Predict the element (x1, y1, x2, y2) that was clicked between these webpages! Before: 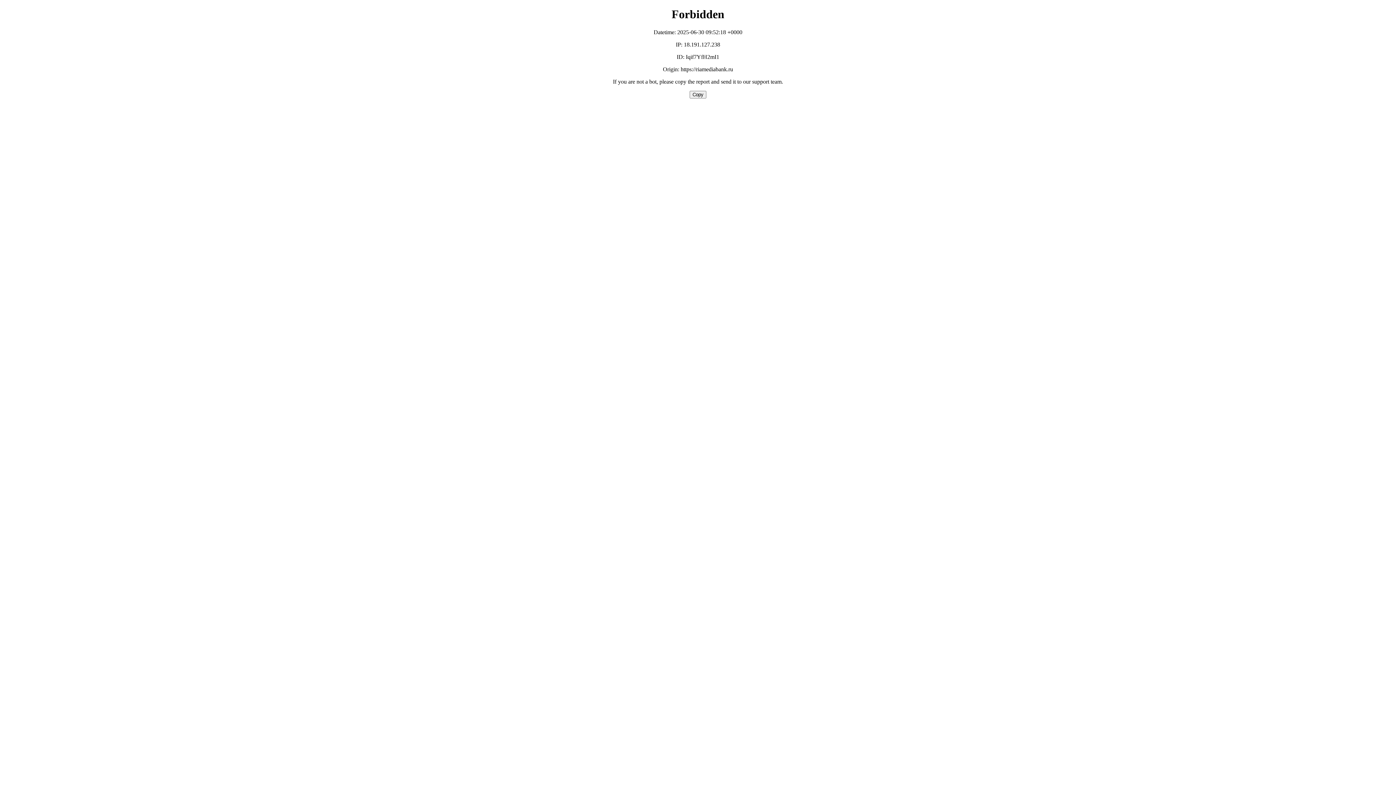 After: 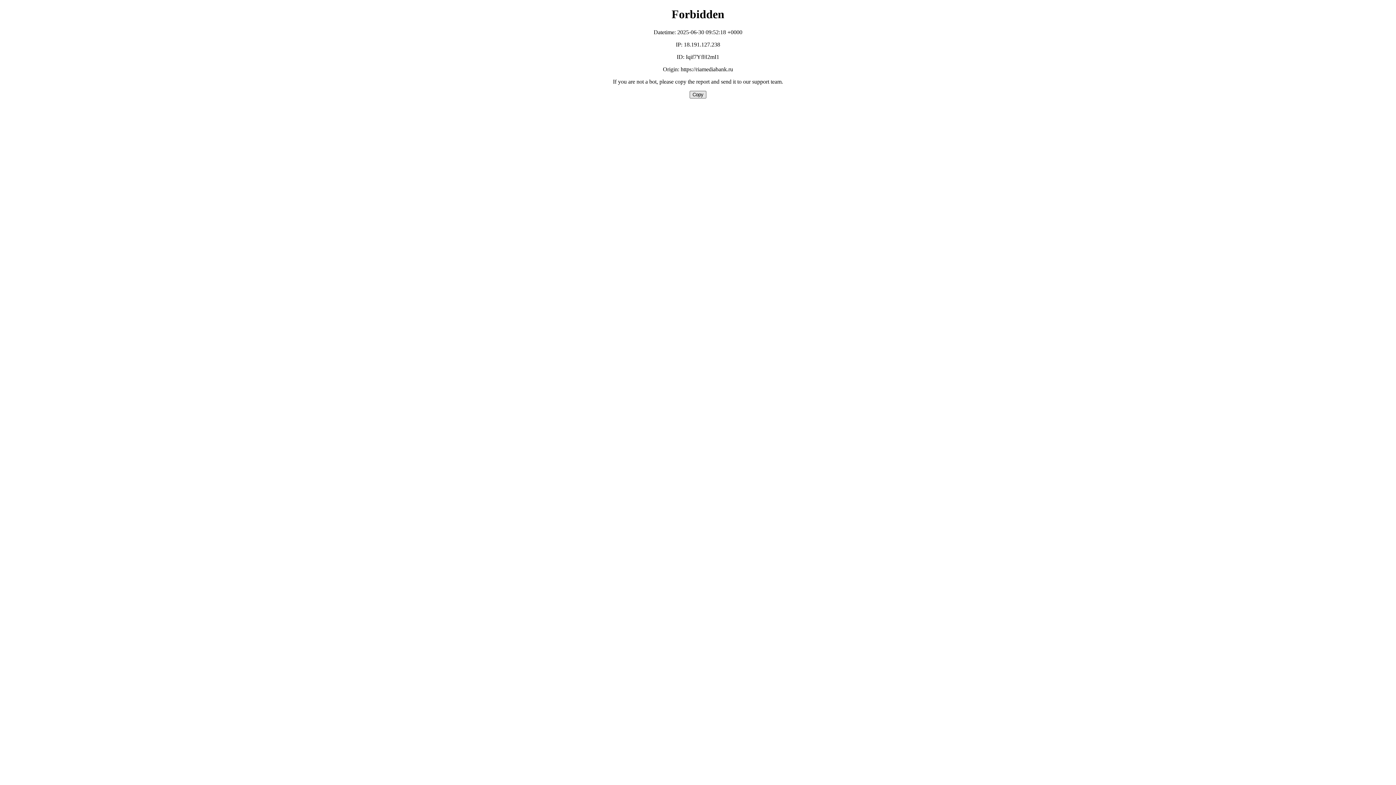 Action: label: Copy bbox: (689, 90, 706, 98)